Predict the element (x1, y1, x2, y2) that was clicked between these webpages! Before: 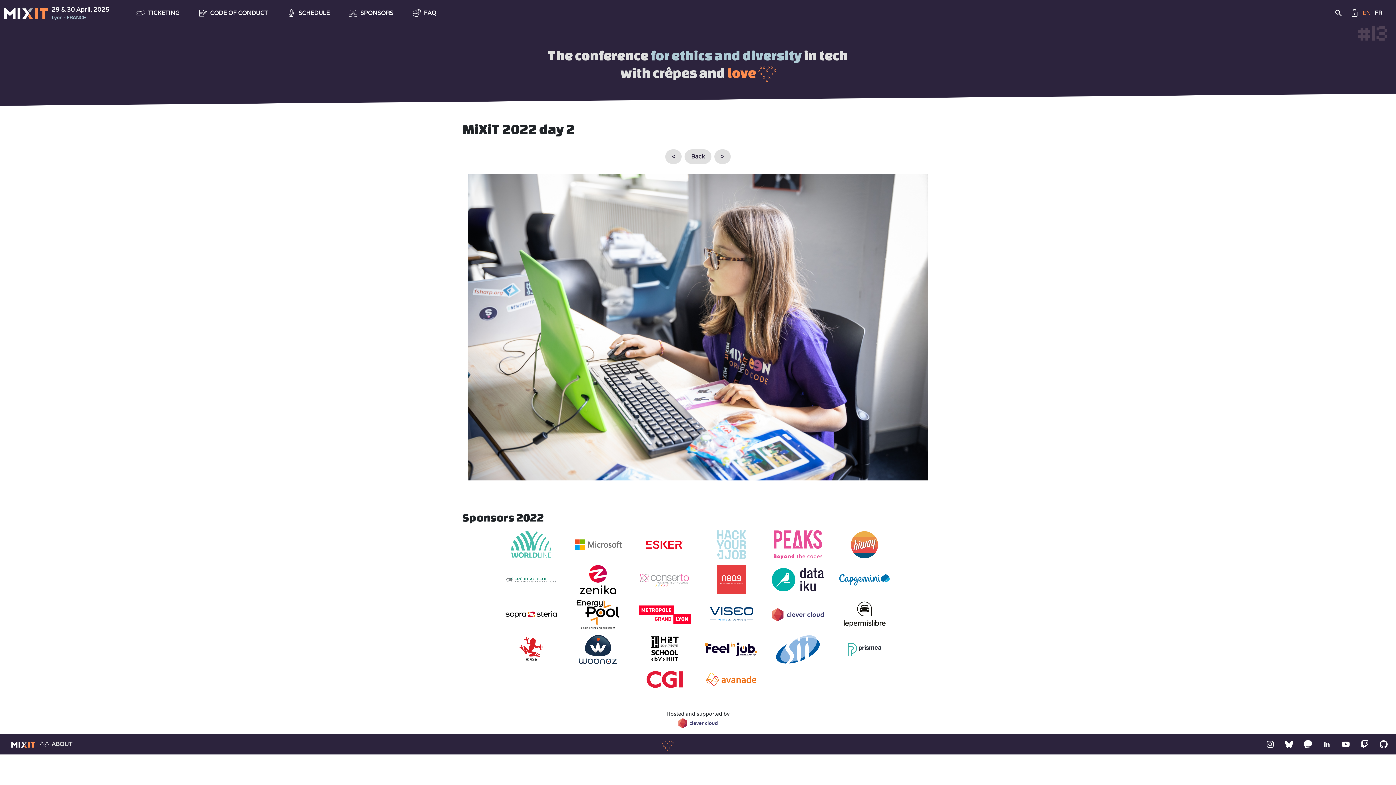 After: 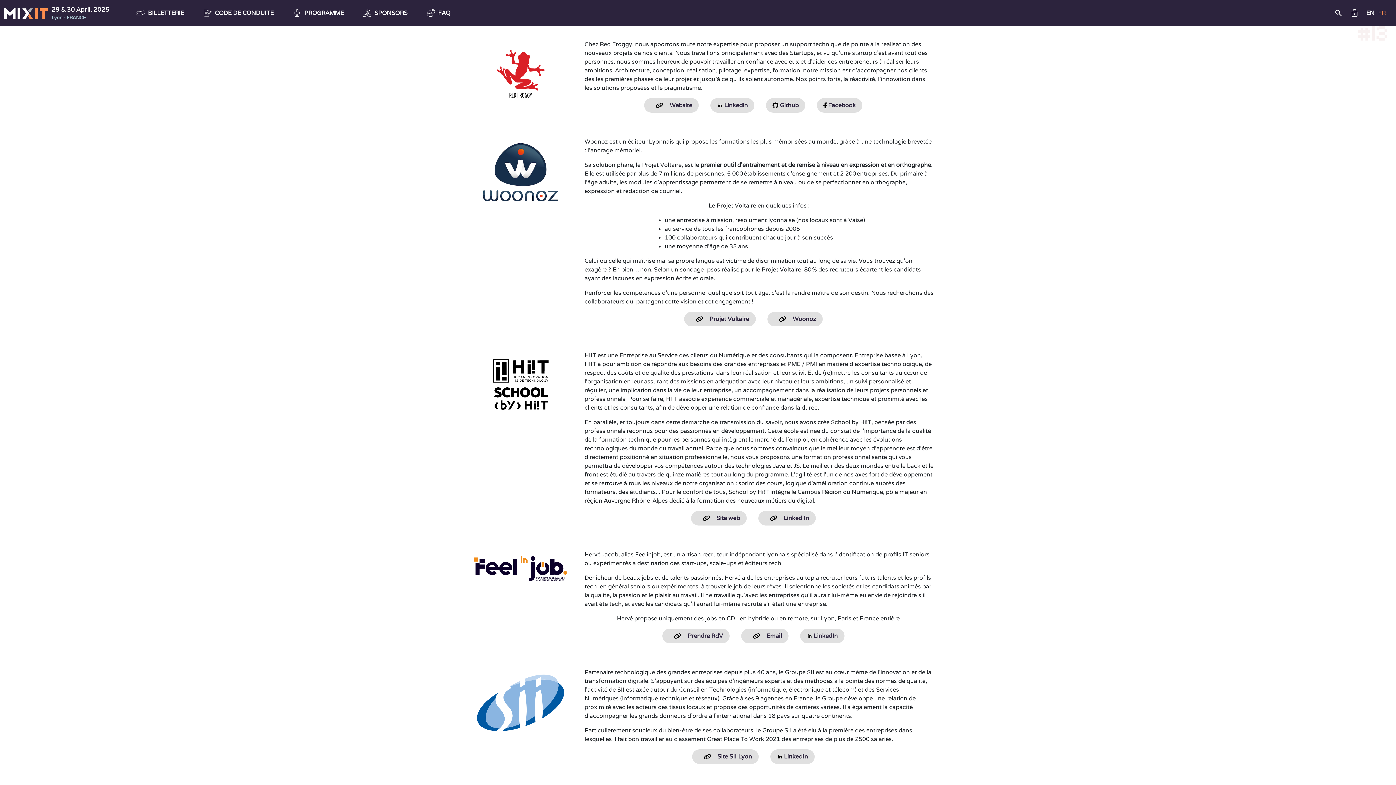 Action: bbox: (518, 645, 544, 653)